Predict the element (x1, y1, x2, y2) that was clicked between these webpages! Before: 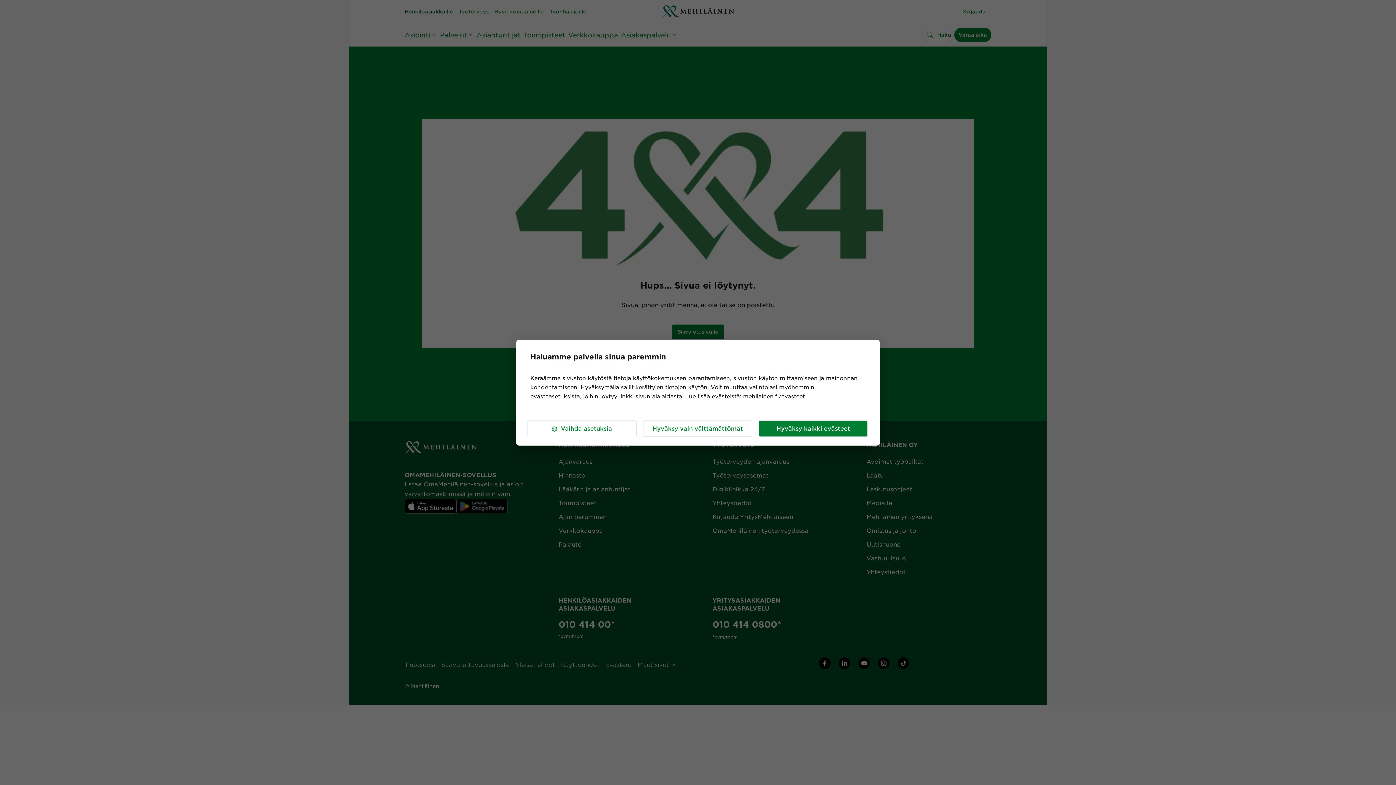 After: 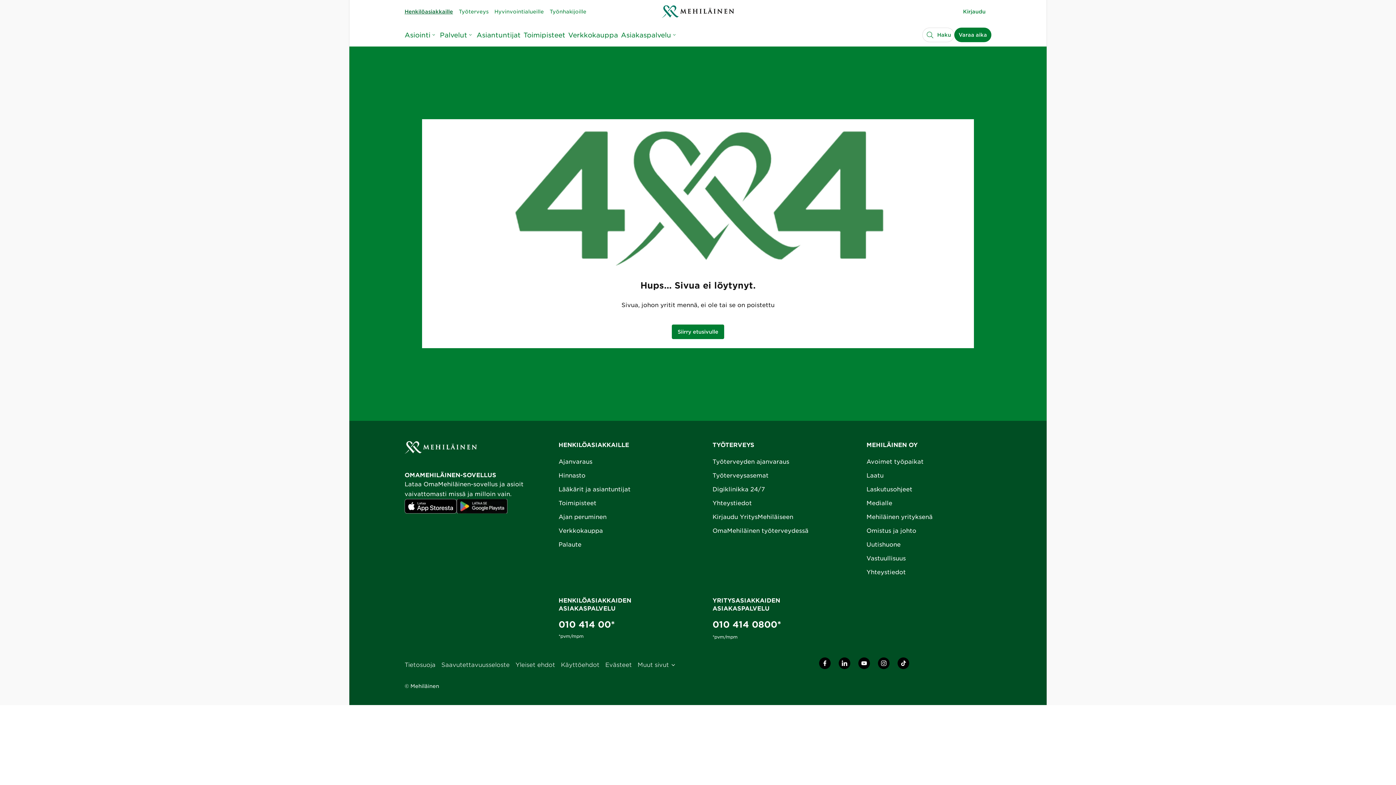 Action: label: Hyväksy vain välttämättömät bbox: (643, 420, 752, 437)